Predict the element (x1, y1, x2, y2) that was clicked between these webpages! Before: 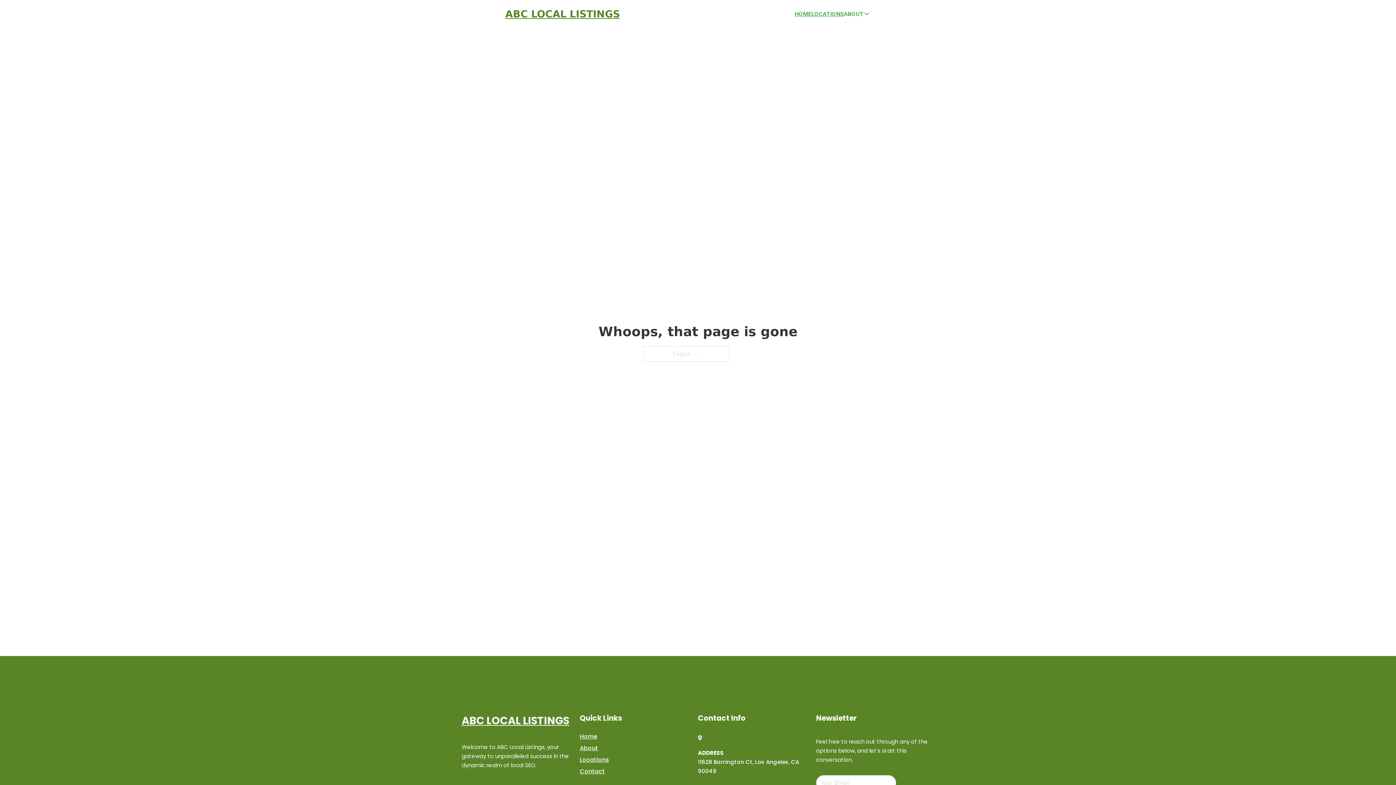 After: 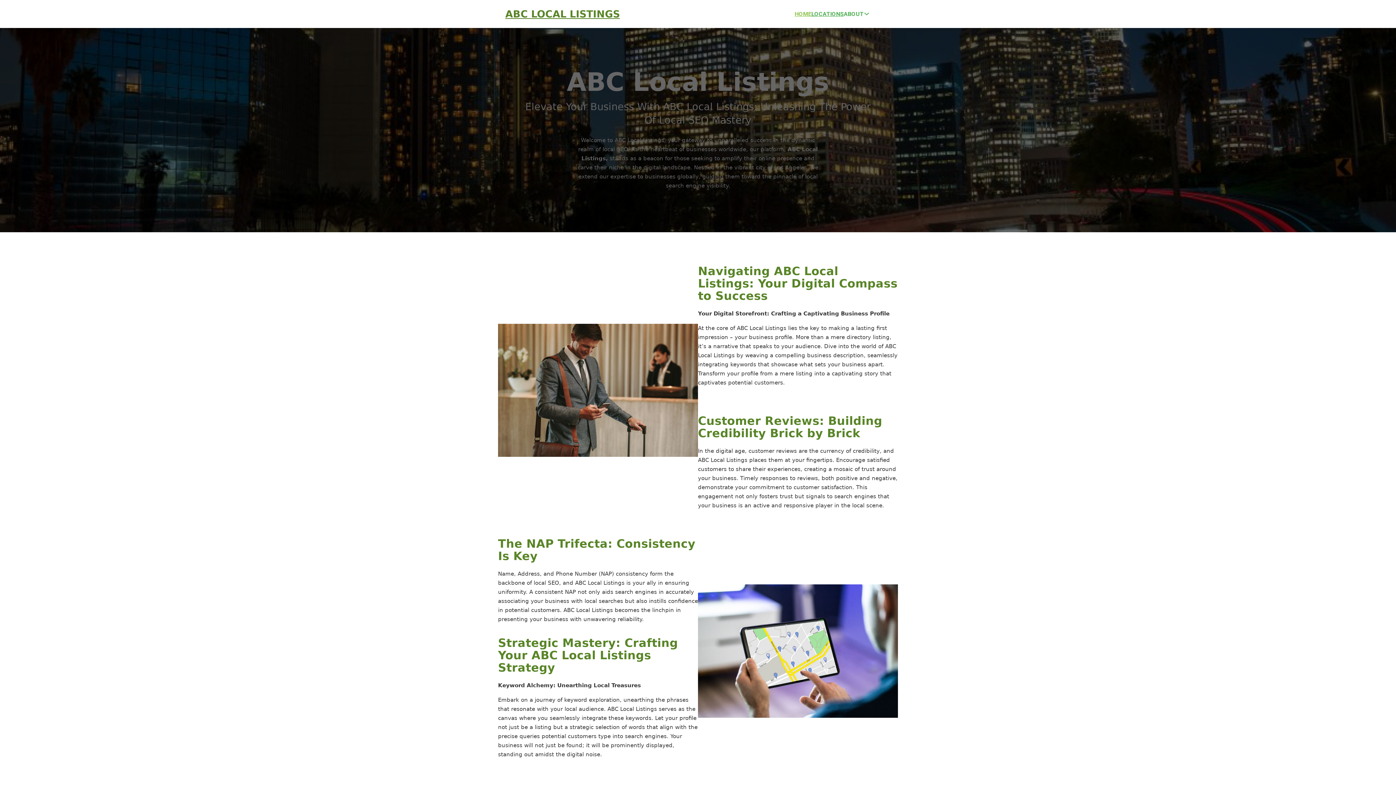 Action: label: Home bbox: (580, 731, 597, 741)